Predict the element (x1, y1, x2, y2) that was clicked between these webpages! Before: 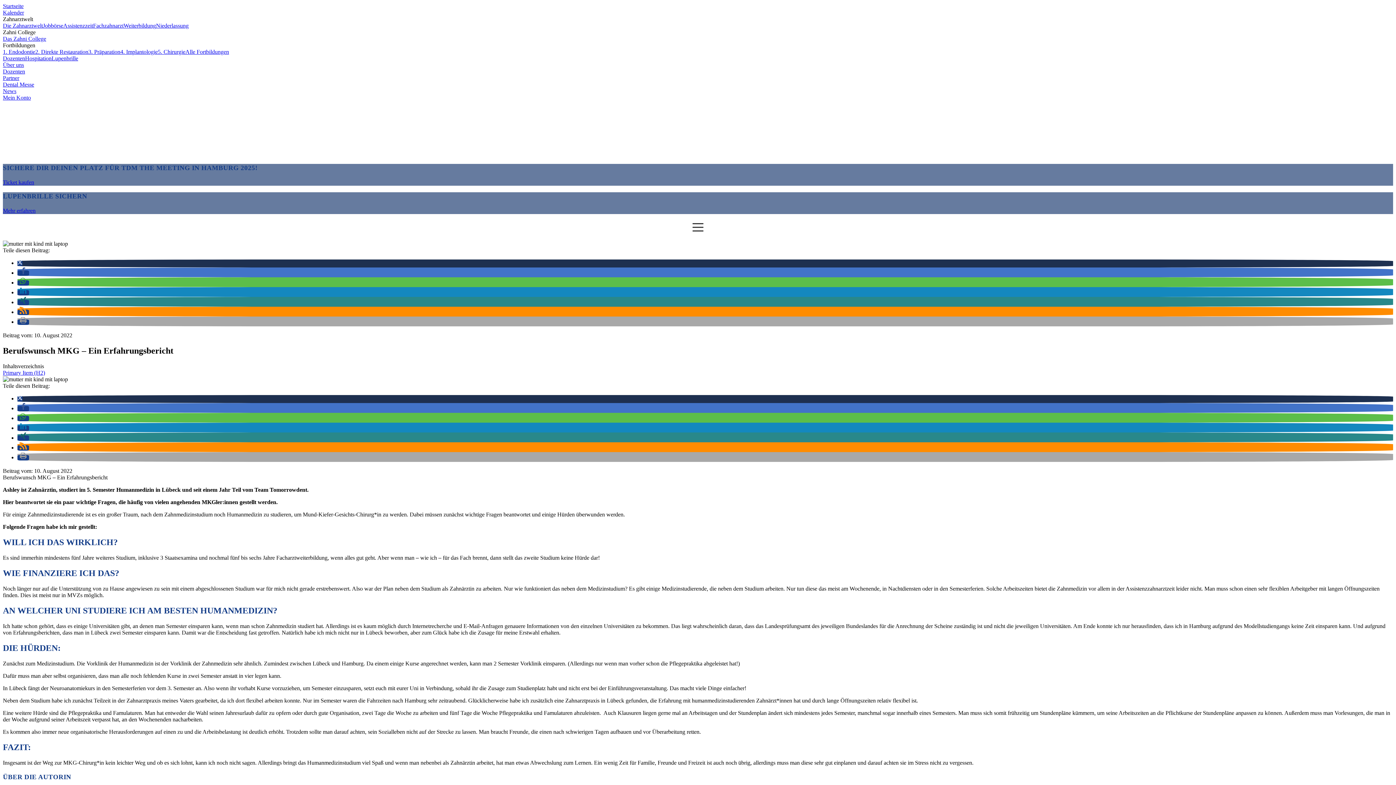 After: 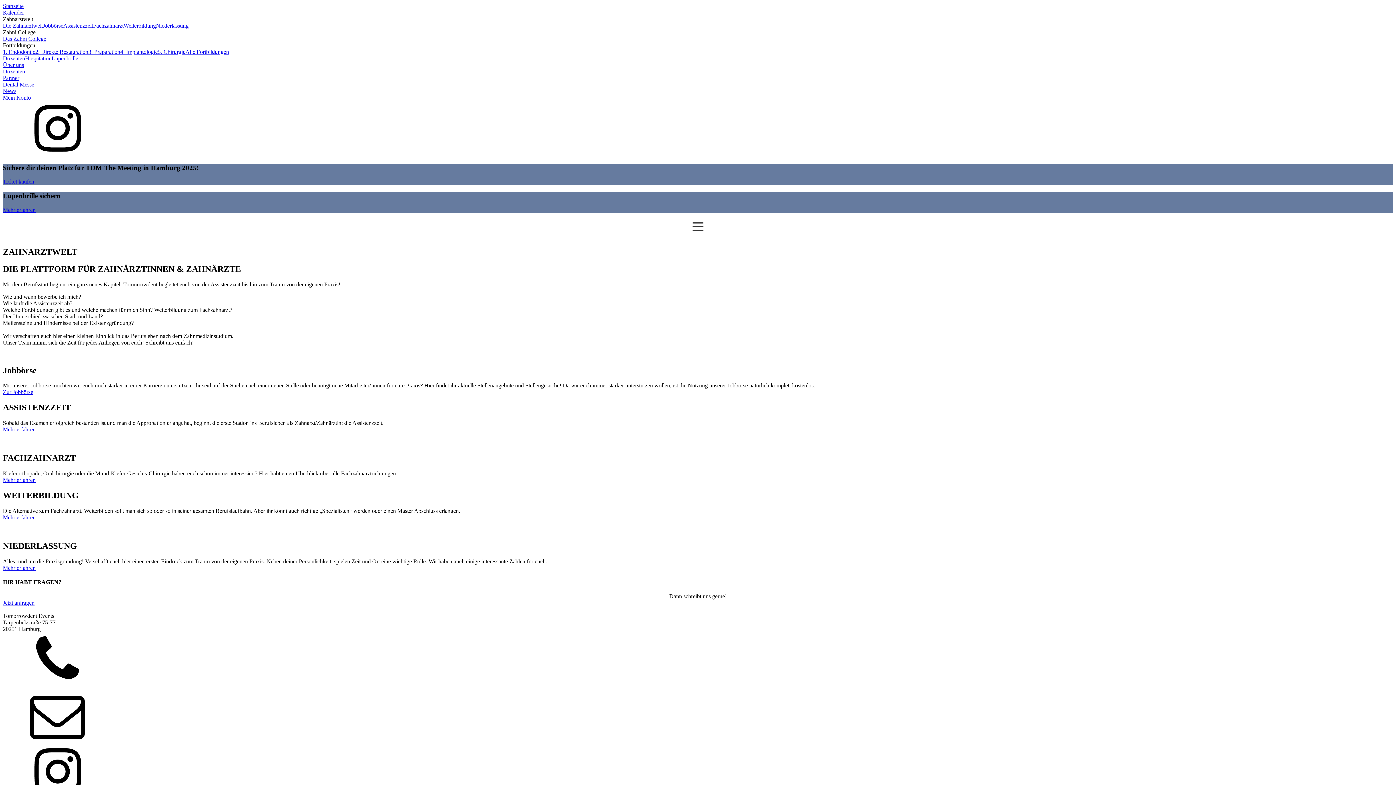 Action: label: Die Zahnarztwelt bbox: (2, 22, 42, 28)